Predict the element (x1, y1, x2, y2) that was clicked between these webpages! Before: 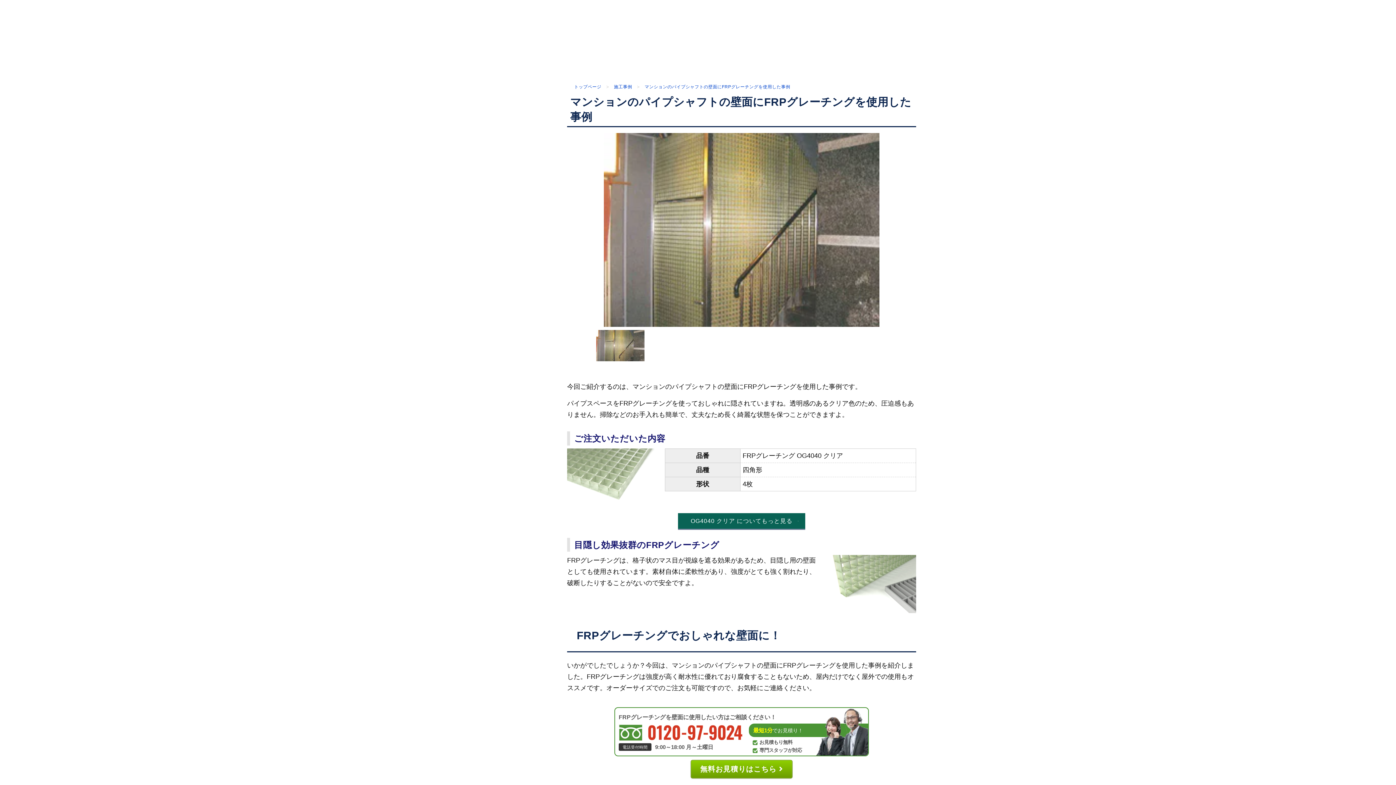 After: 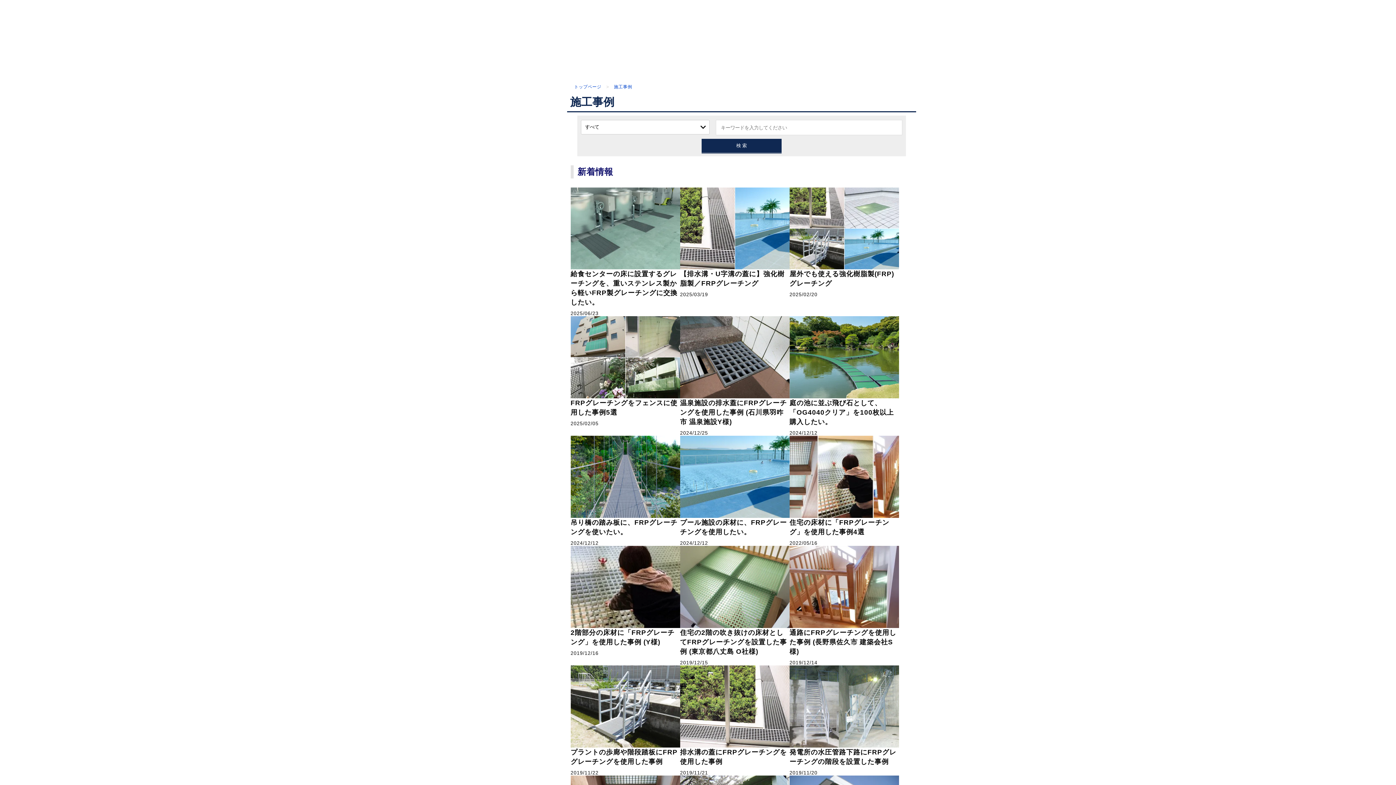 Action: label: 施工事例  bbox: (614, 84, 633, 89)